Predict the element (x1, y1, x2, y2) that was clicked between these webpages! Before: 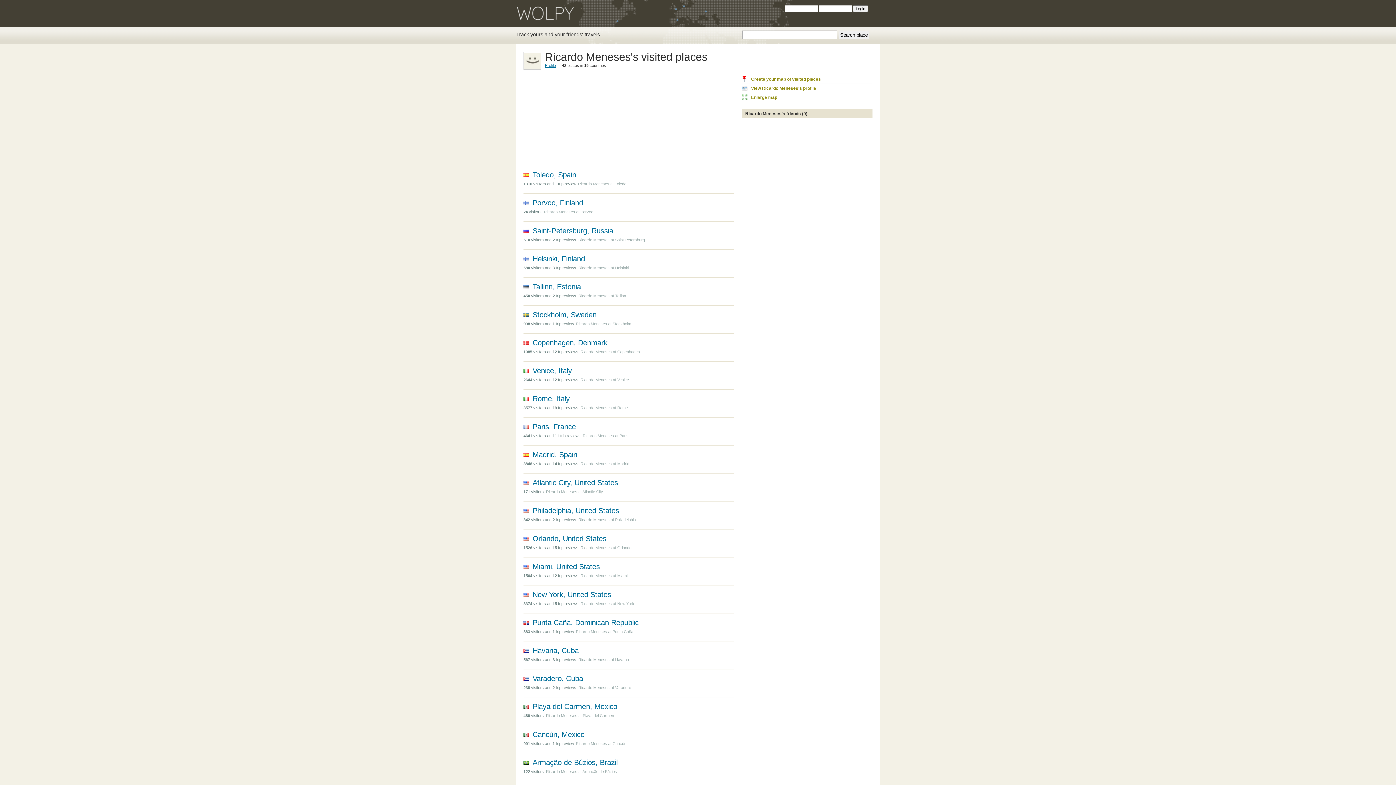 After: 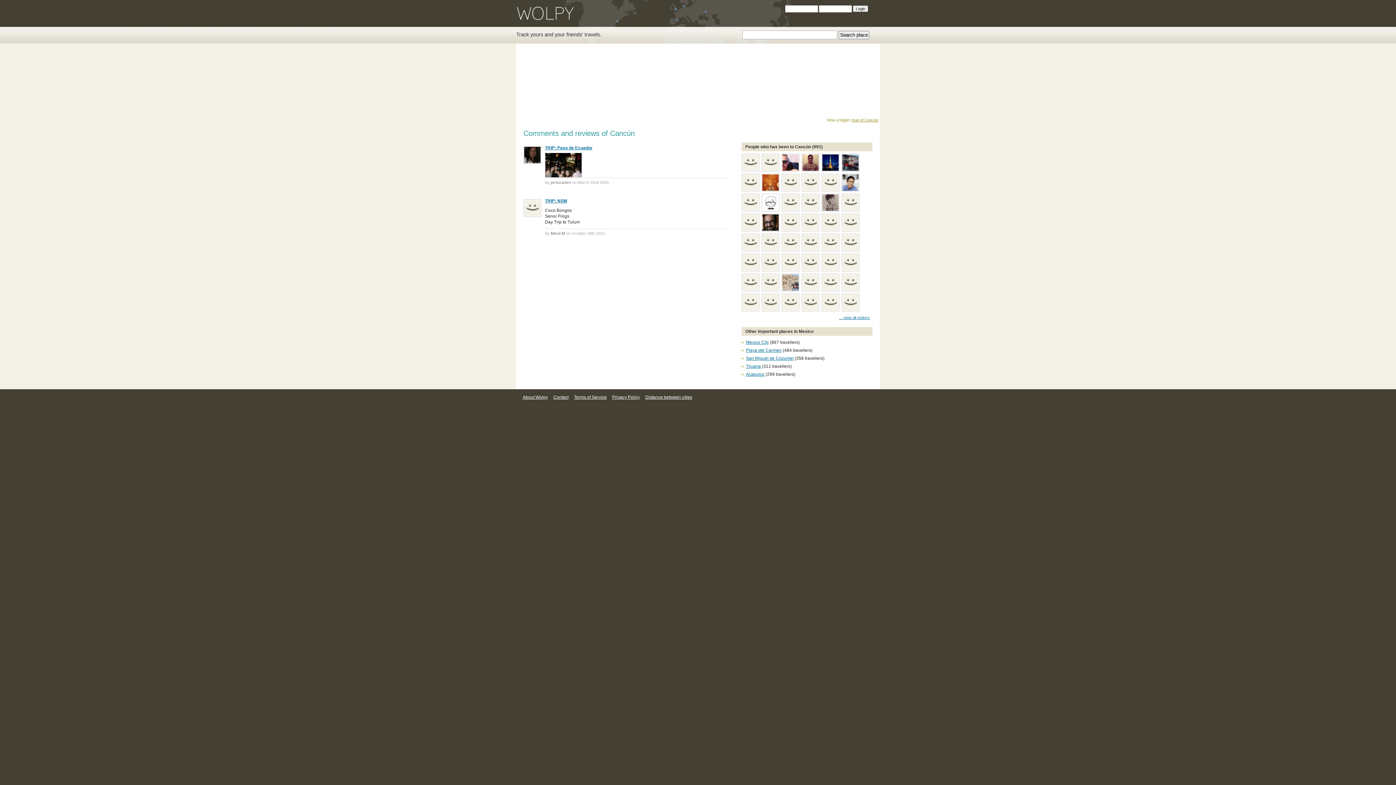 Action: bbox: (523, 730, 584, 738) label: Cancún, Mexico